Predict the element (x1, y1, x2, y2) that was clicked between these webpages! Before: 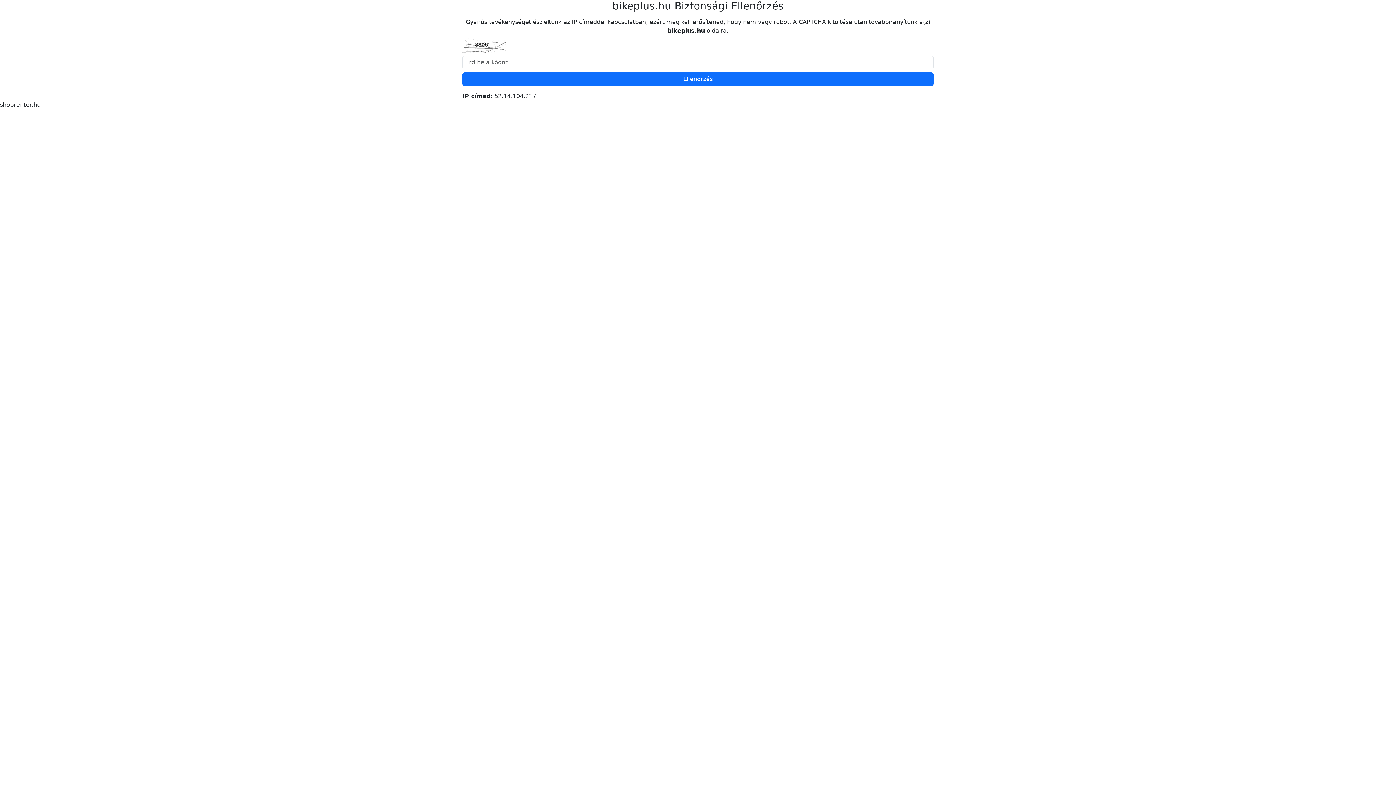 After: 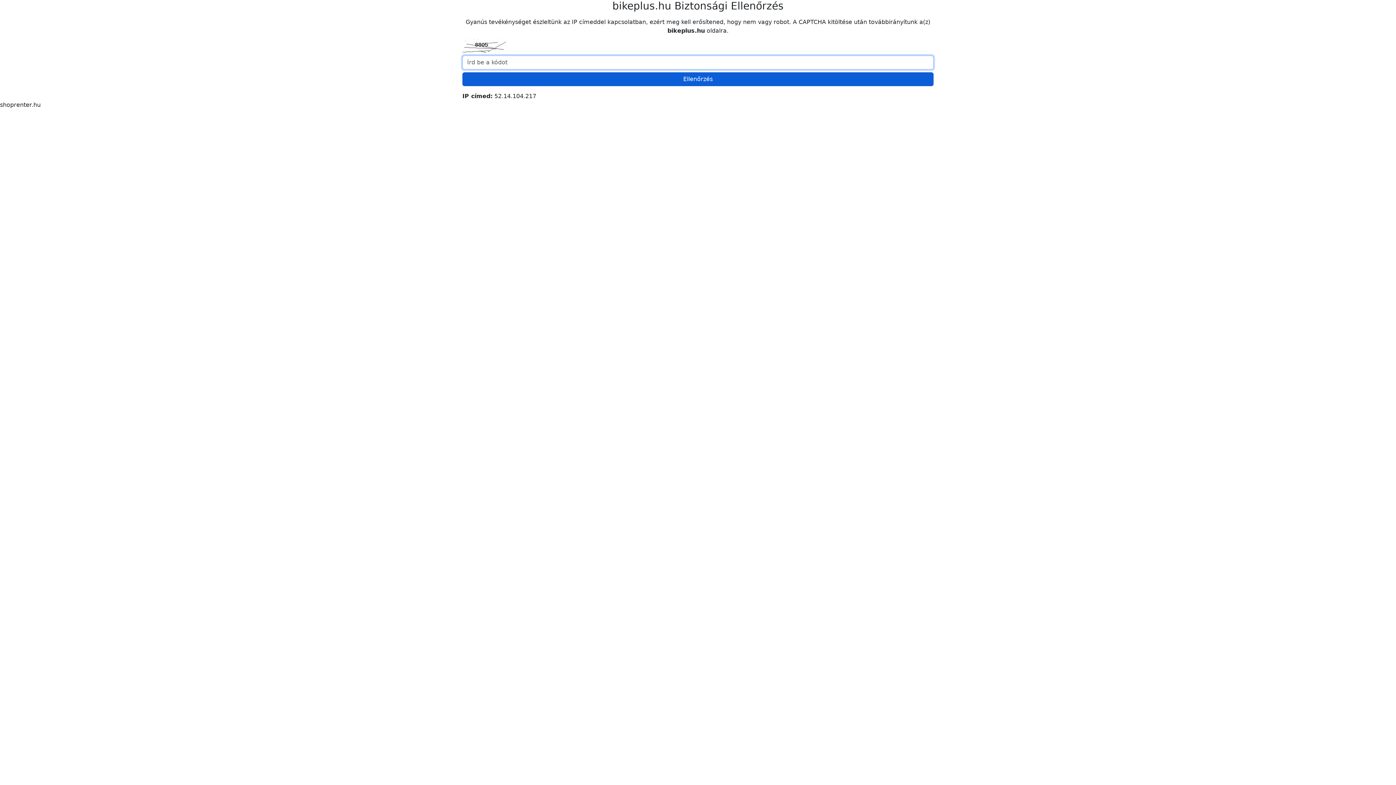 Action: label: Ellenőrzés bbox: (462, 72, 933, 86)